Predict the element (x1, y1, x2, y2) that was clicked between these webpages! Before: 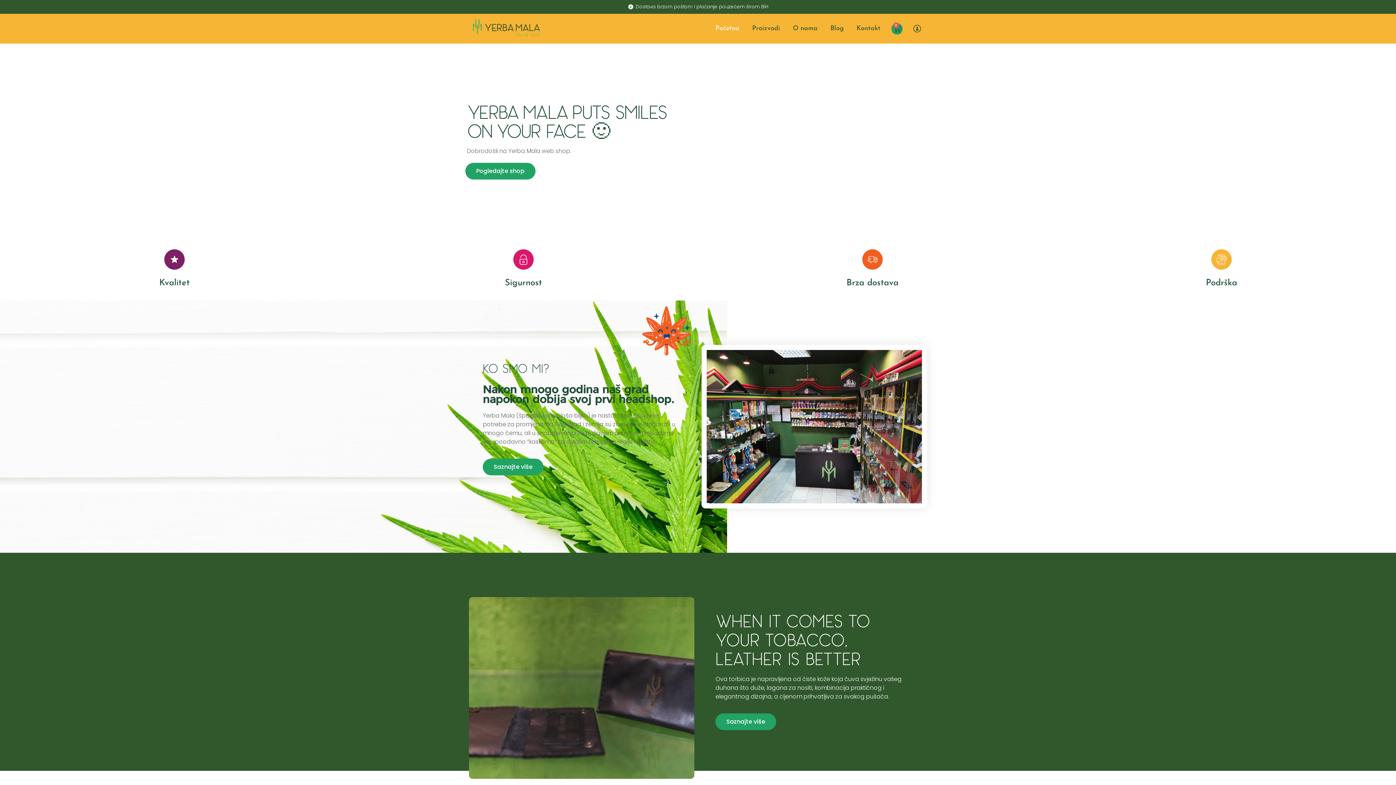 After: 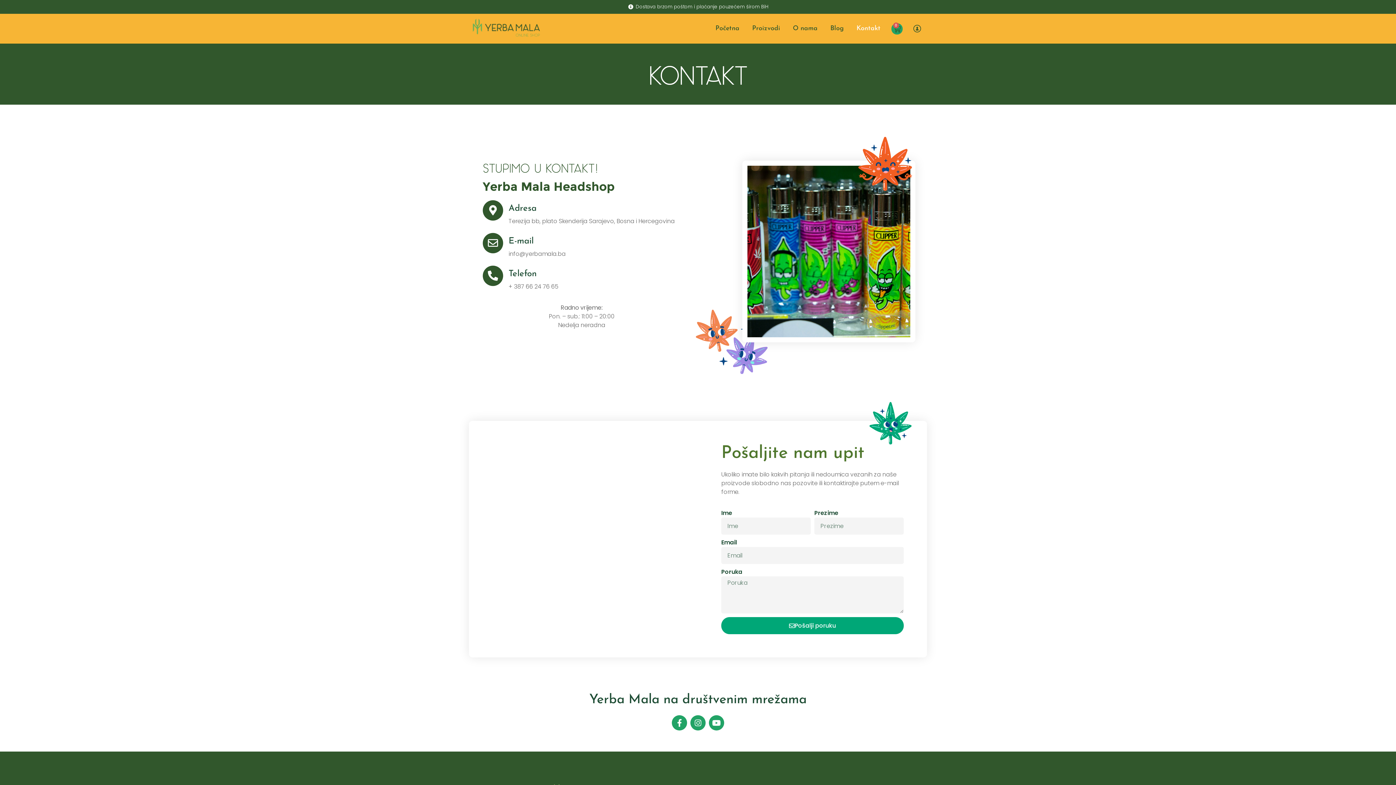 Action: bbox: (856, 17, 880, 40) label: Kontakt